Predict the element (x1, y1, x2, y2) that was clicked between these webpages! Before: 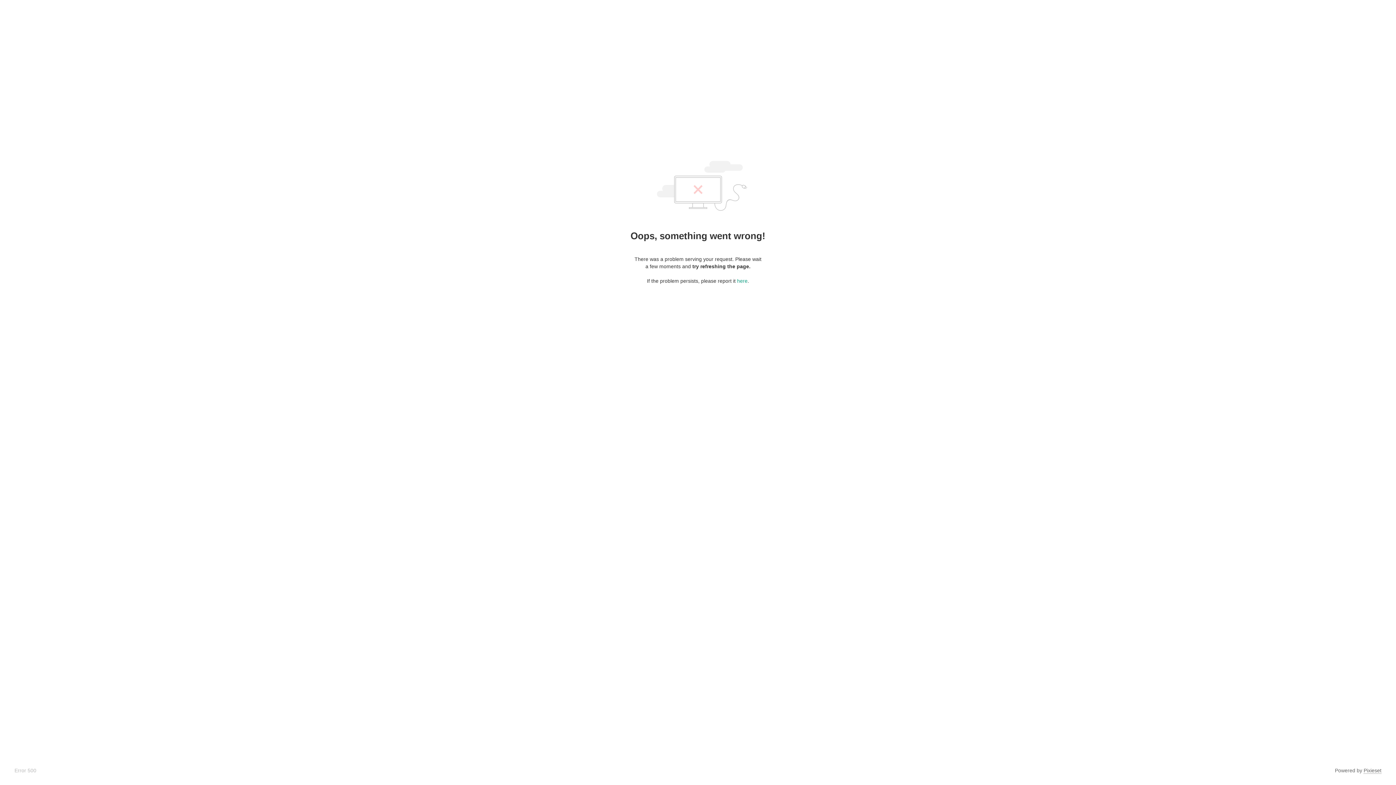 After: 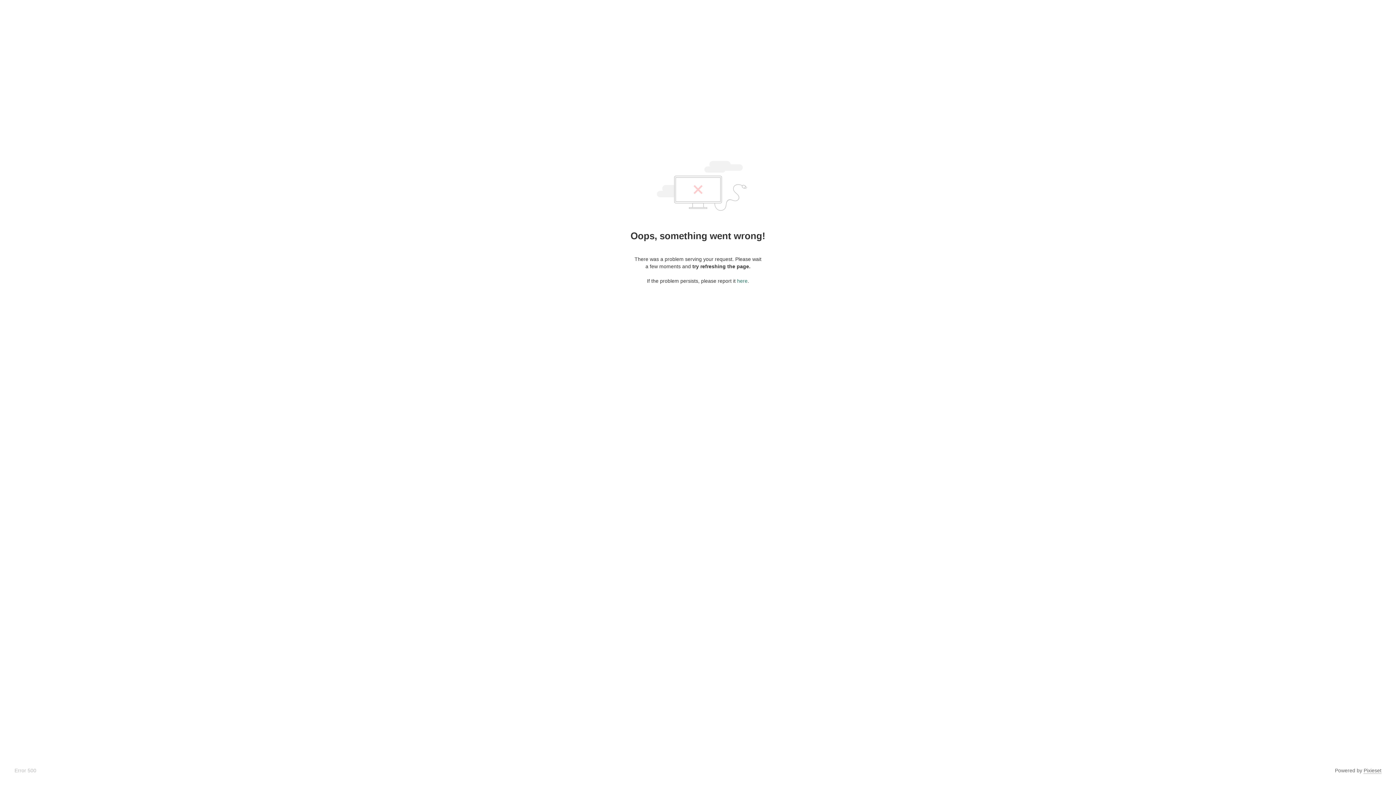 Action: label: here bbox: (737, 278, 747, 284)